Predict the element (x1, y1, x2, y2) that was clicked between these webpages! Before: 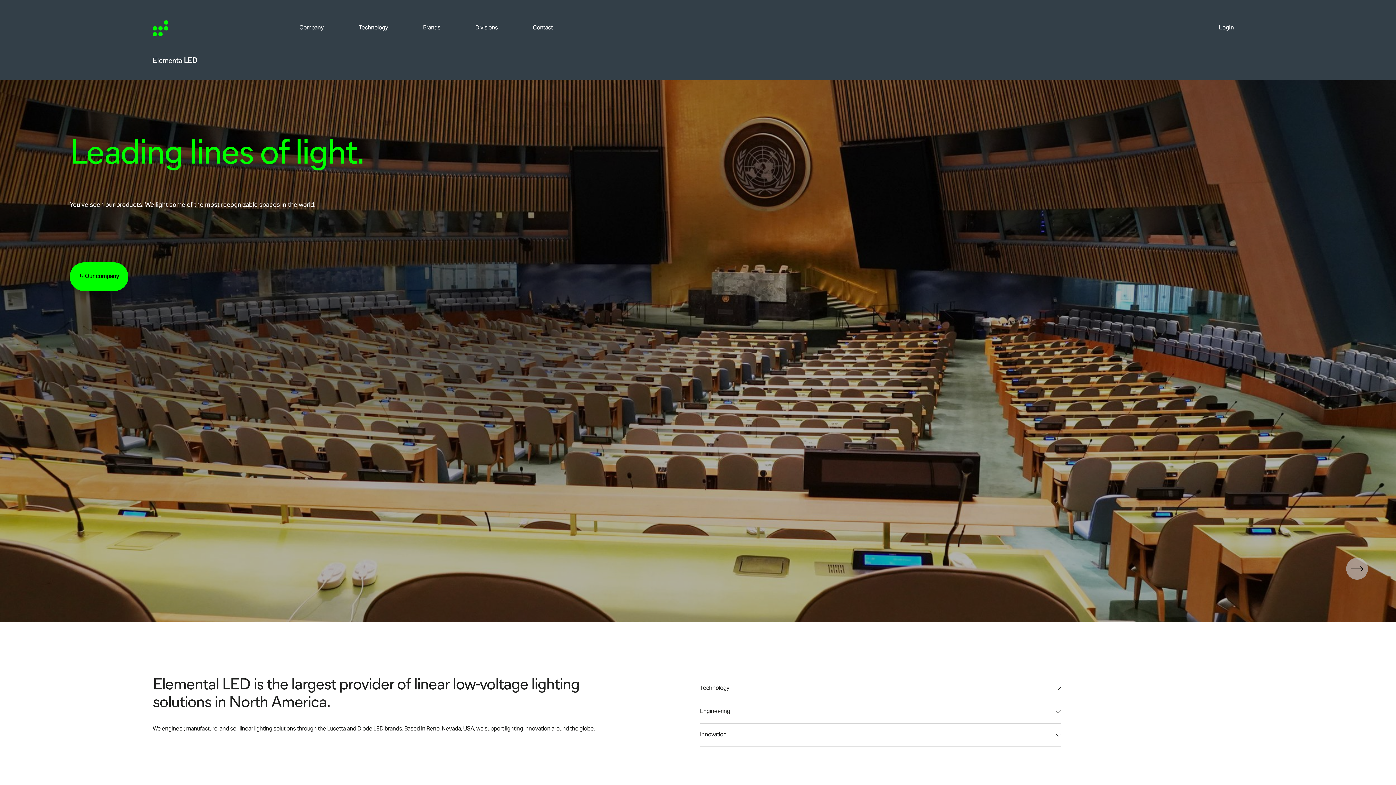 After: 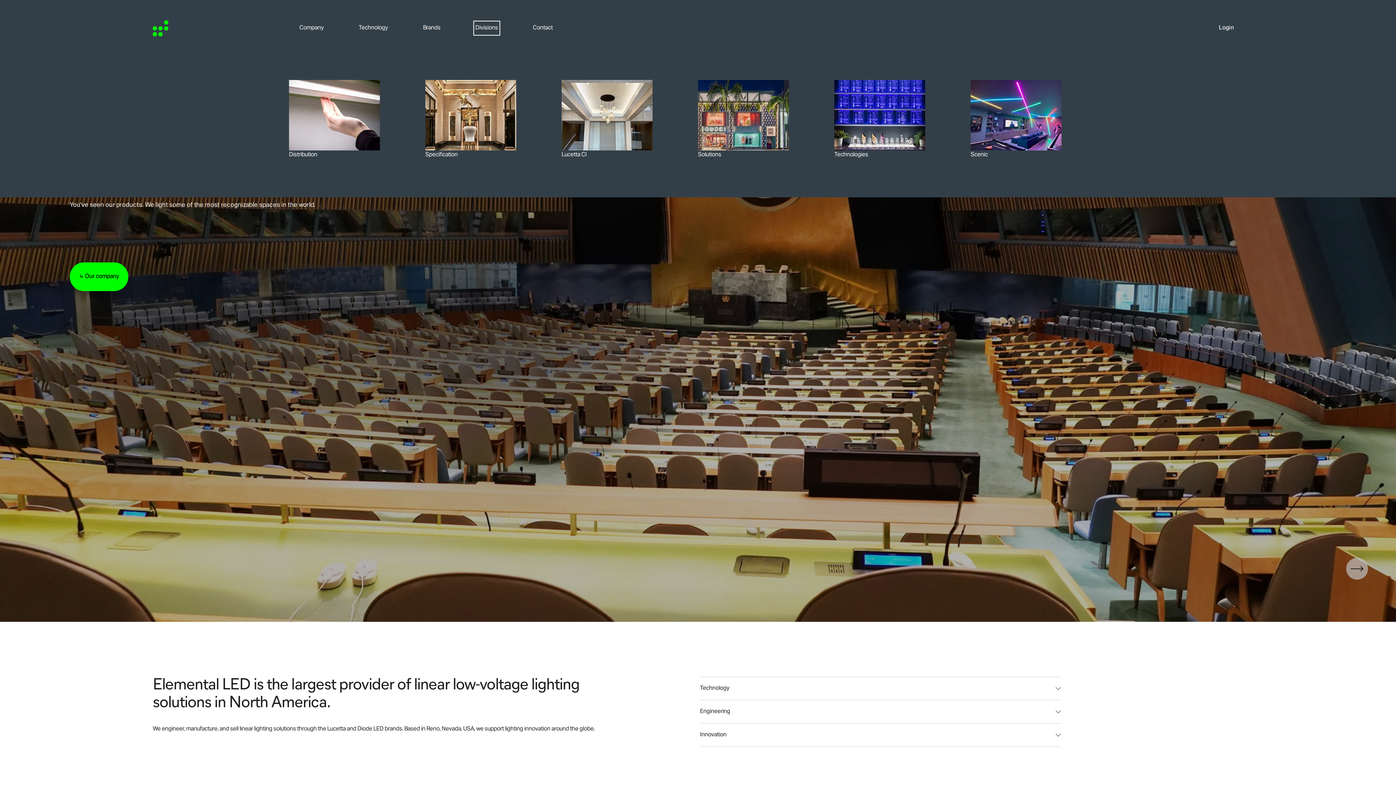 Action: bbox: (475, 23, 498, 33) label: folder dropdown